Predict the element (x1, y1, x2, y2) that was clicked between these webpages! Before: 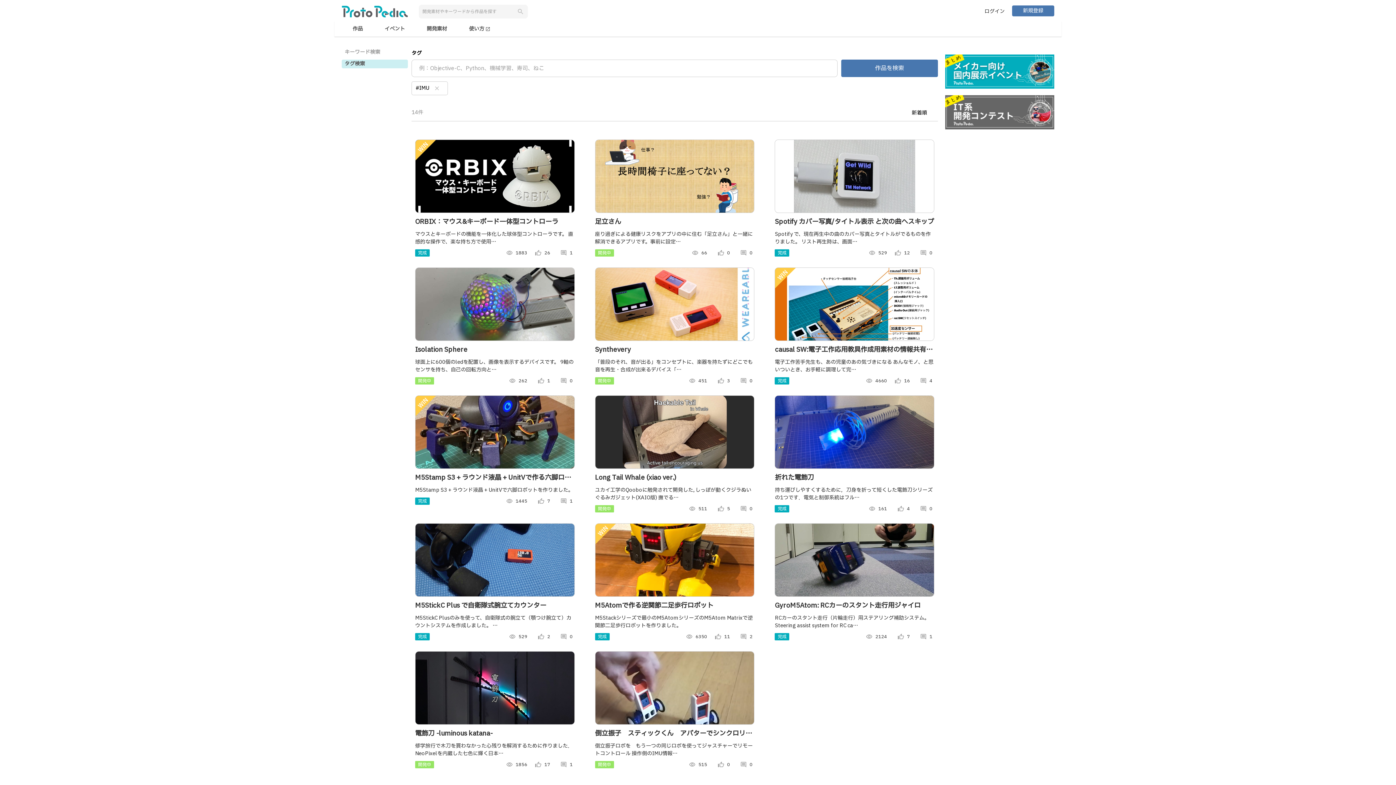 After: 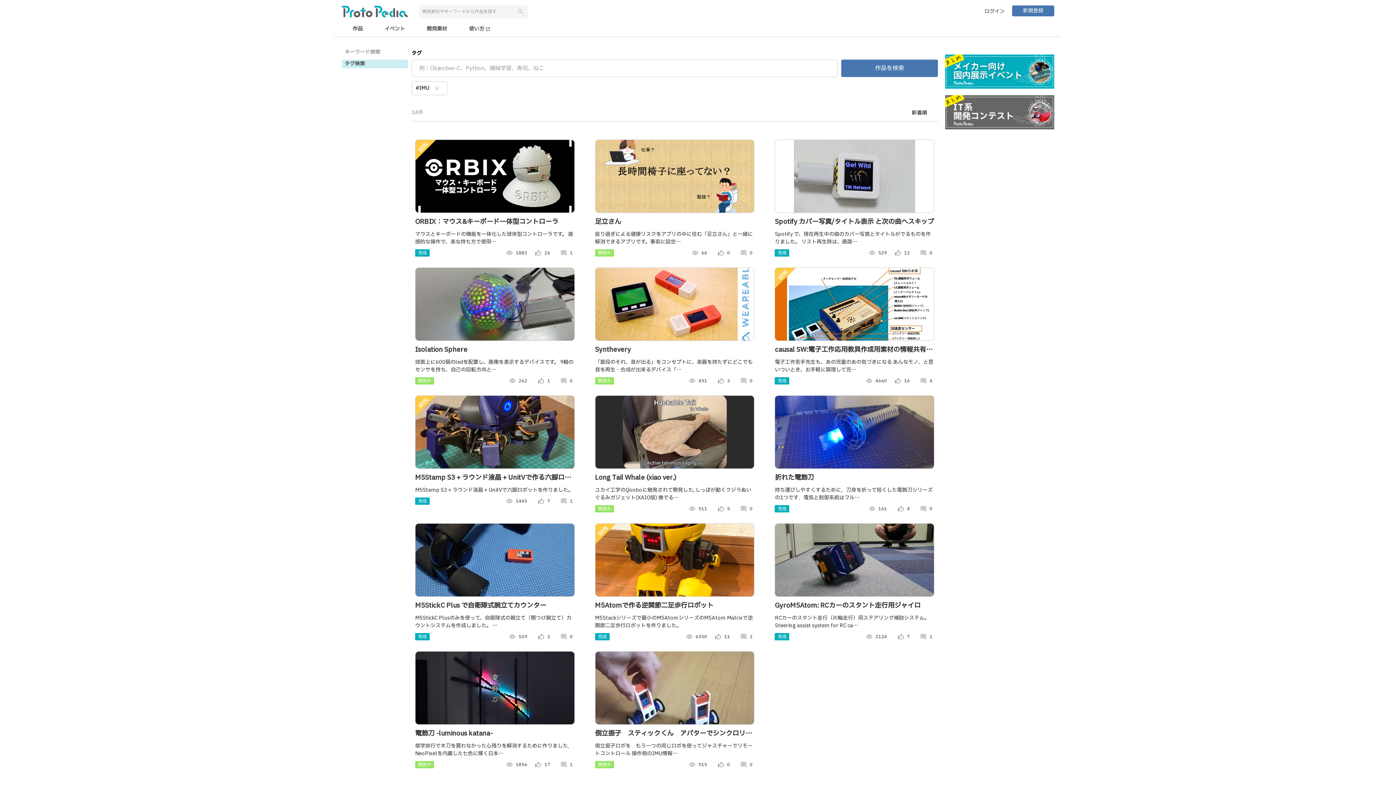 Action: bbox: (517, 8, 524, 15) label: search